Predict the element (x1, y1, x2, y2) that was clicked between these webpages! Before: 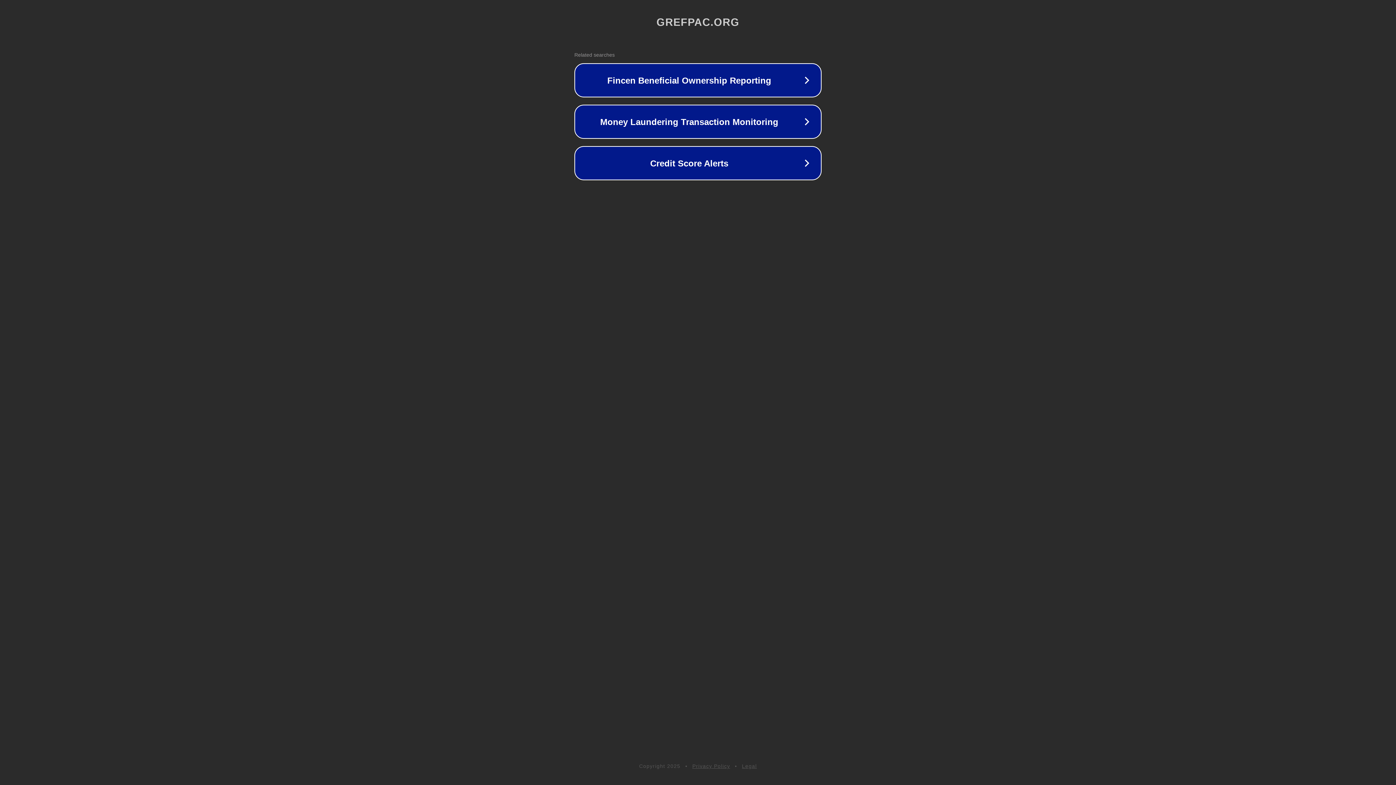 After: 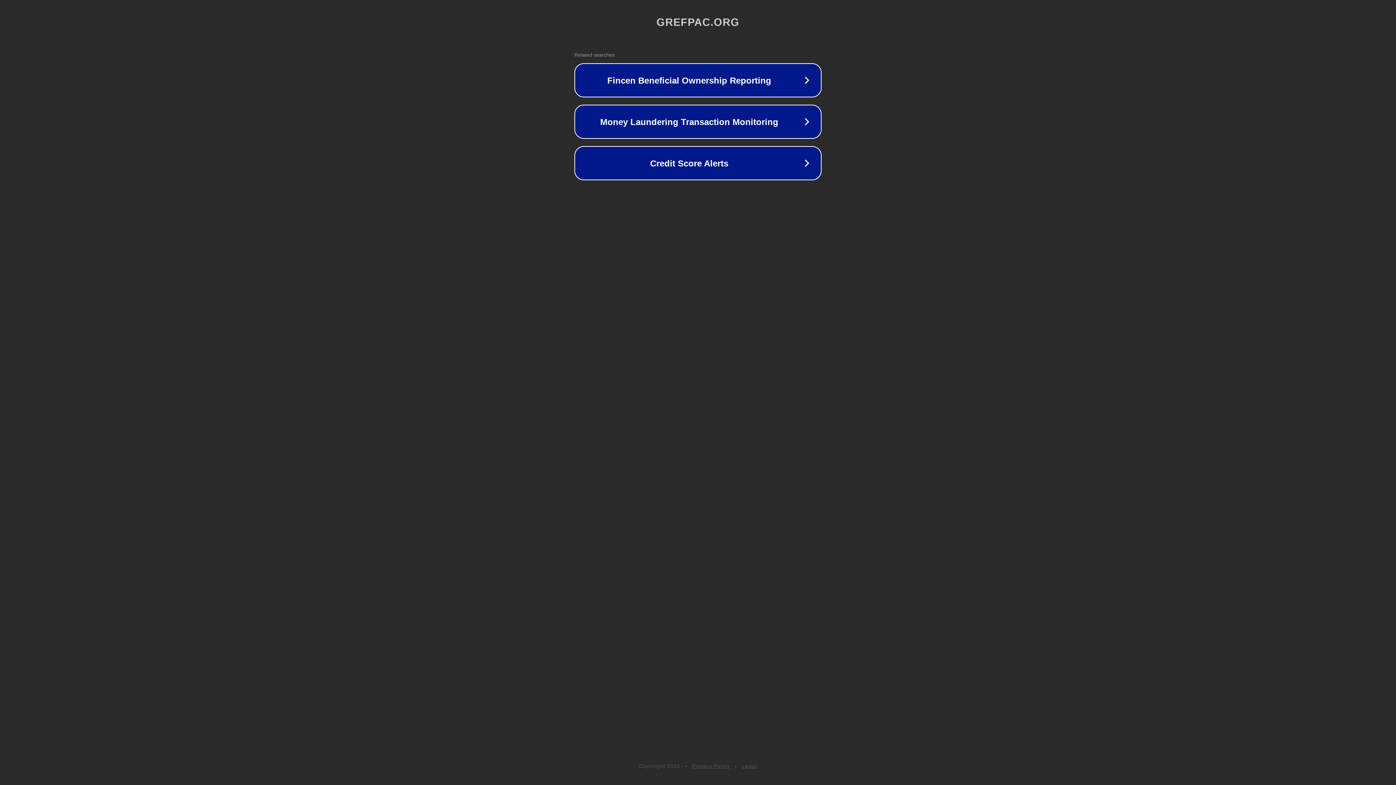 Action: label: Privacy Policy bbox: (692, 763, 730, 769)